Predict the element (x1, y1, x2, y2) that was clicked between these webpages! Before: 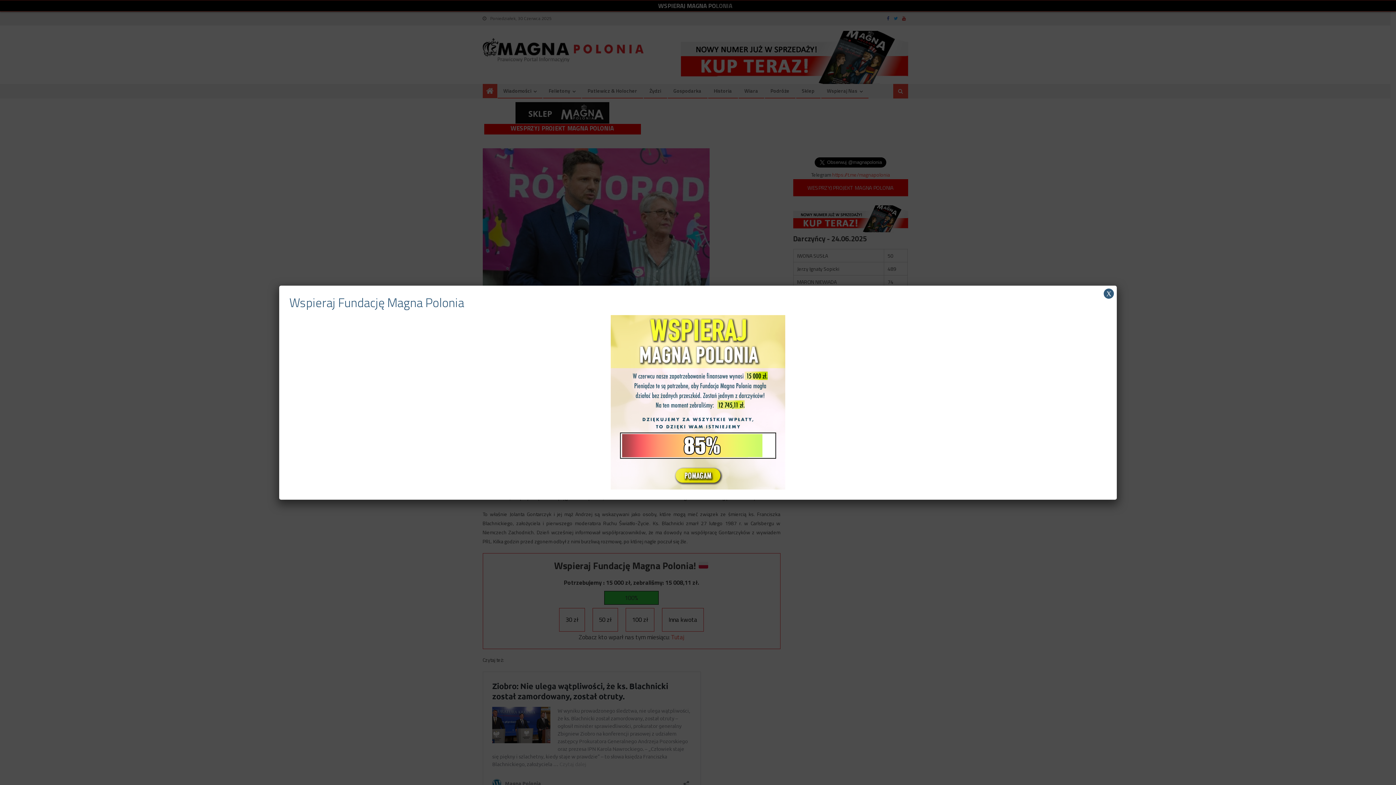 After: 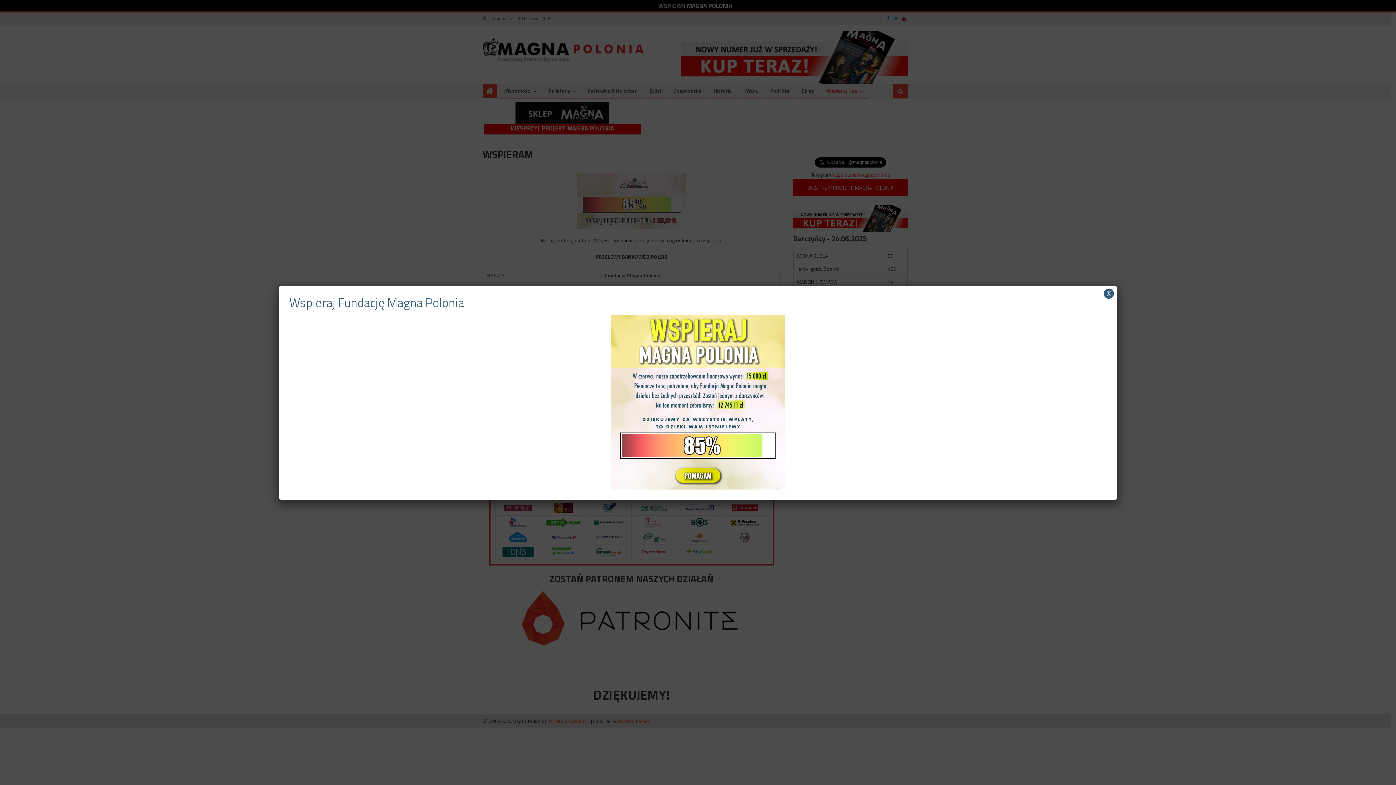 Action: bbox: (610, 397, 785, 406)